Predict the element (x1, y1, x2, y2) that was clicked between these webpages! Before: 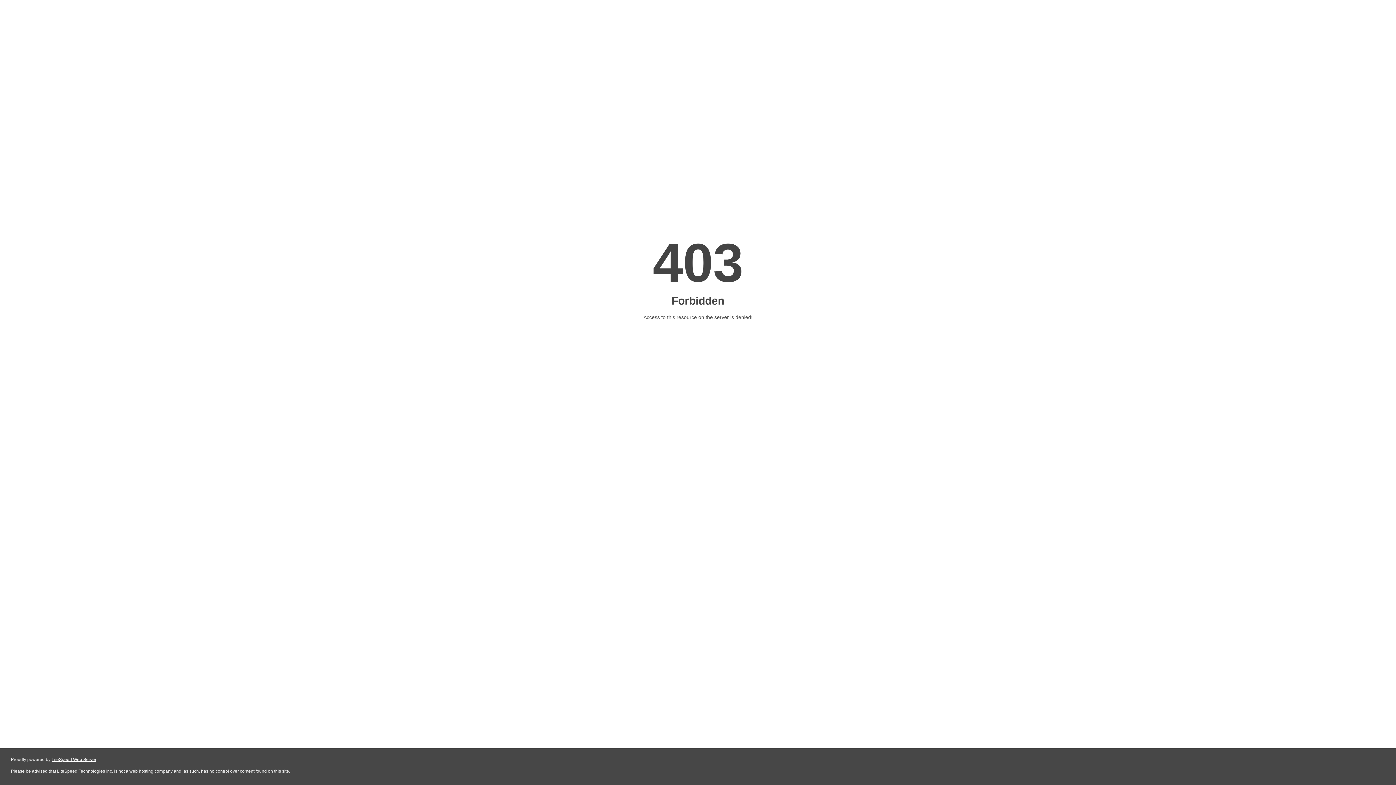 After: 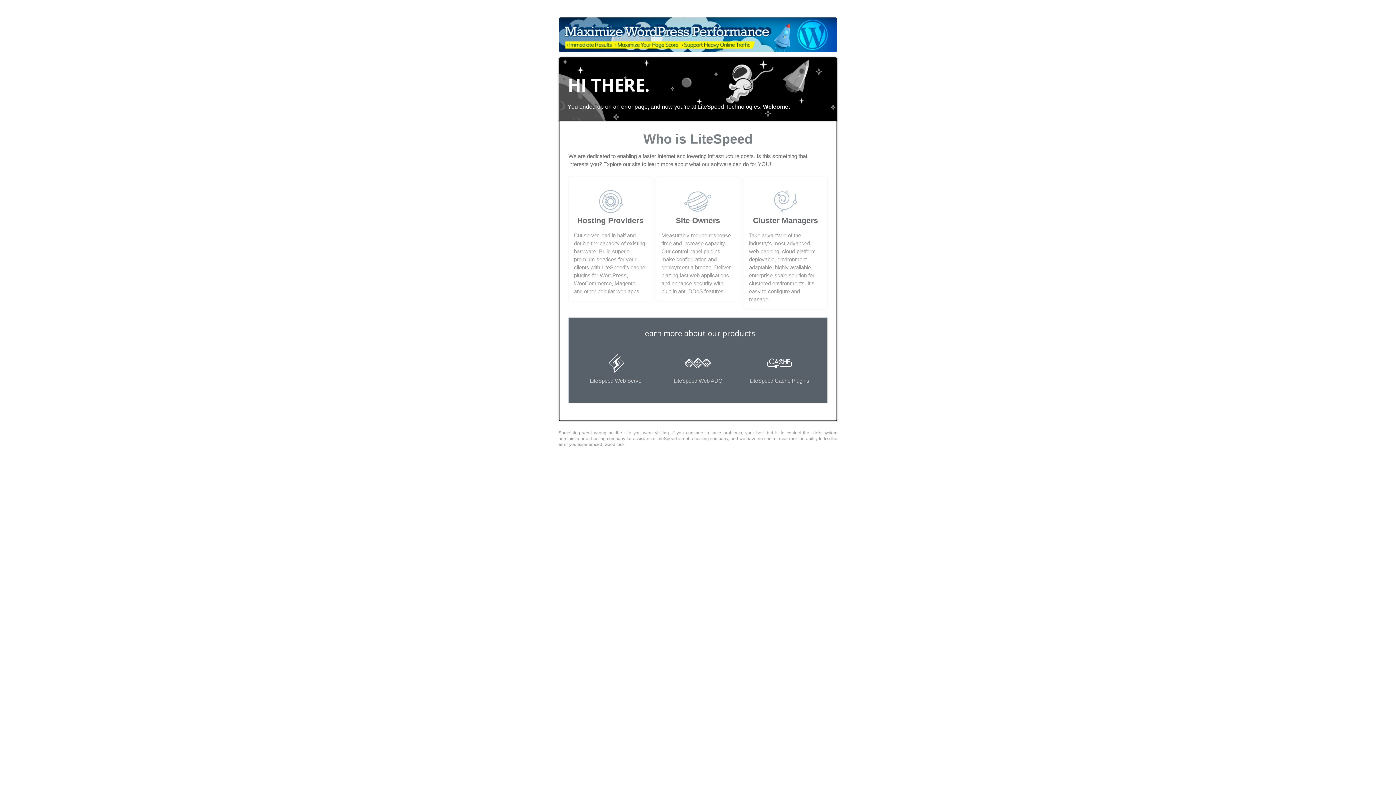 Action: label: LiteSpeed Web Server bbox: (51, 757, 96, 762)